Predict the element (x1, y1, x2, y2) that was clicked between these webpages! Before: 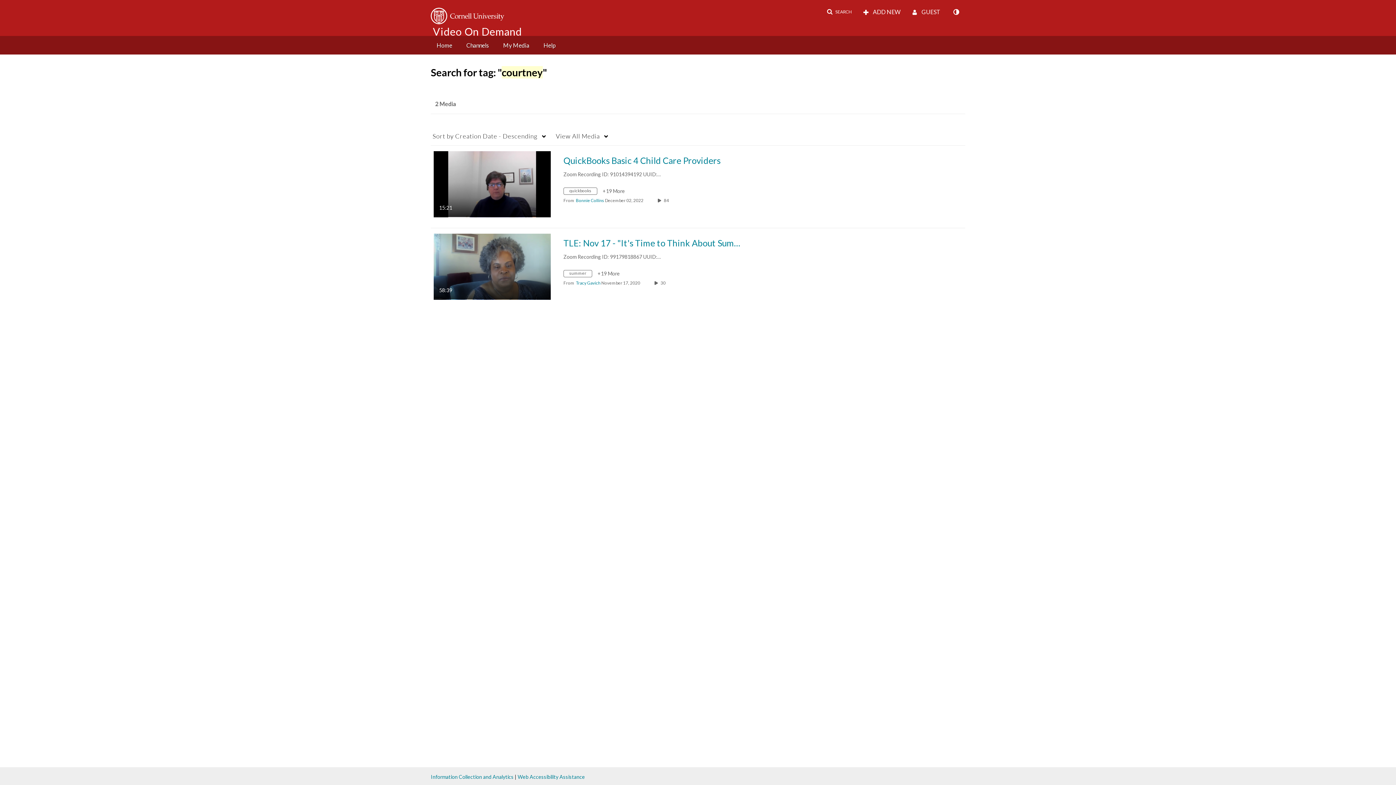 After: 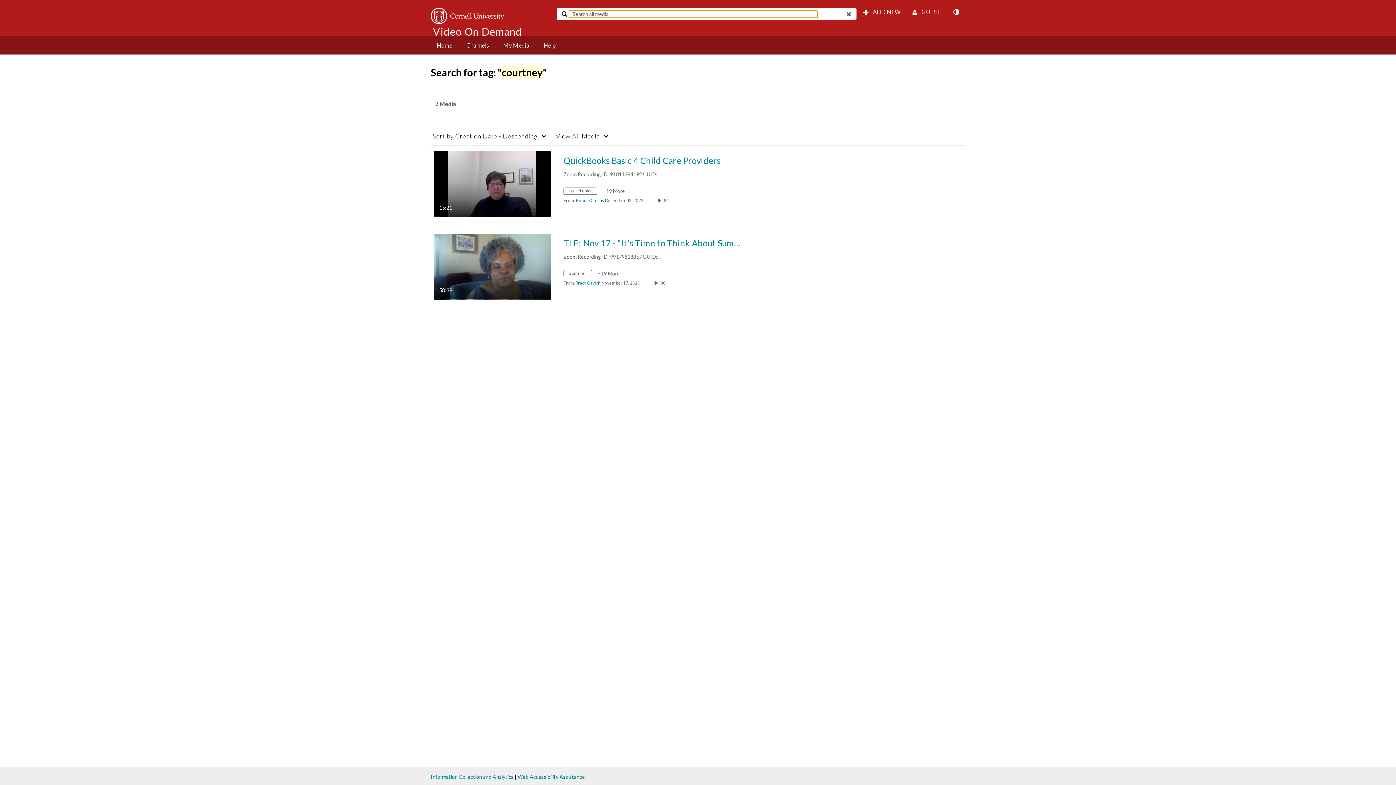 Action: label: SEARCH bbox: (822, 5, 856, 18)